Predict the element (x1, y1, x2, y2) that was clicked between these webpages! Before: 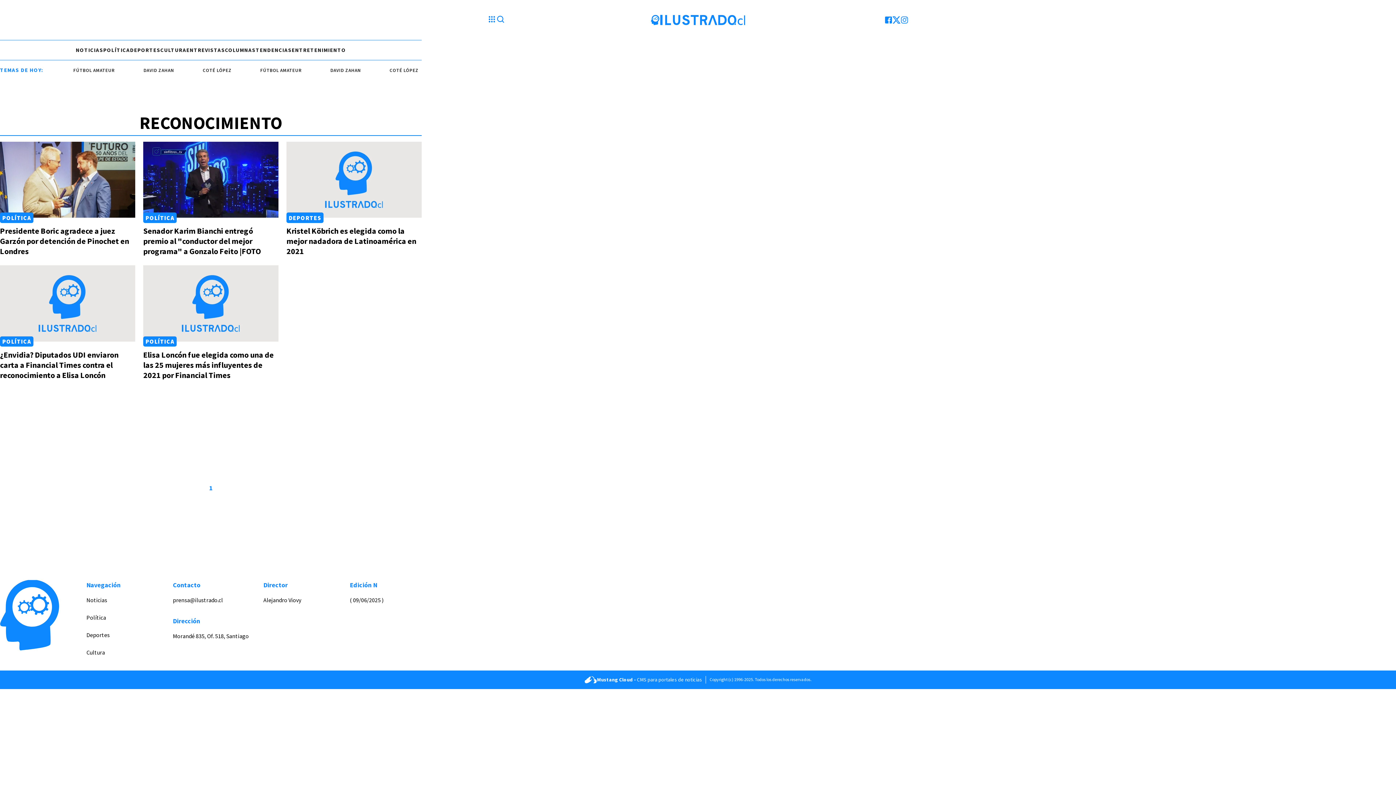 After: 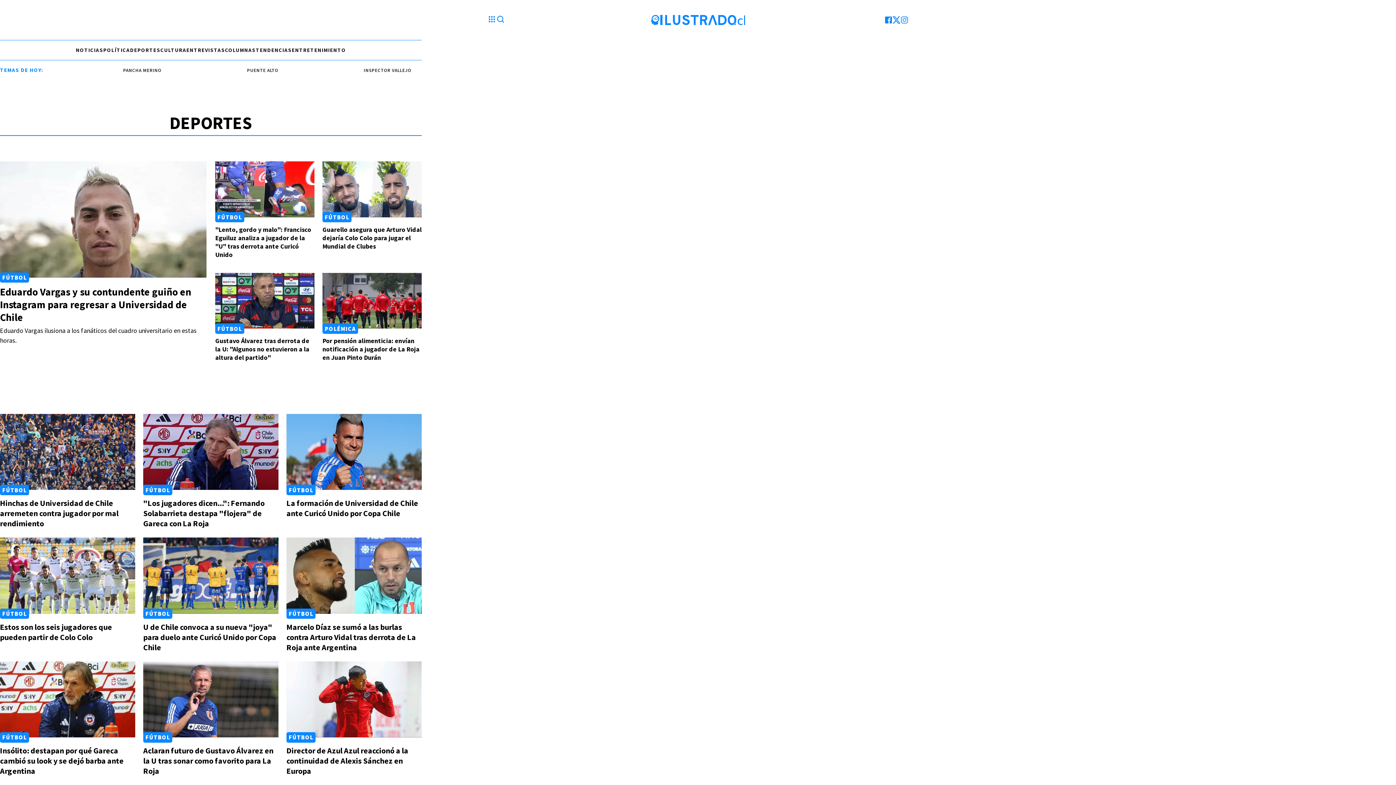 Action: bbox: (86, 631, 109, 638) label: Deportes